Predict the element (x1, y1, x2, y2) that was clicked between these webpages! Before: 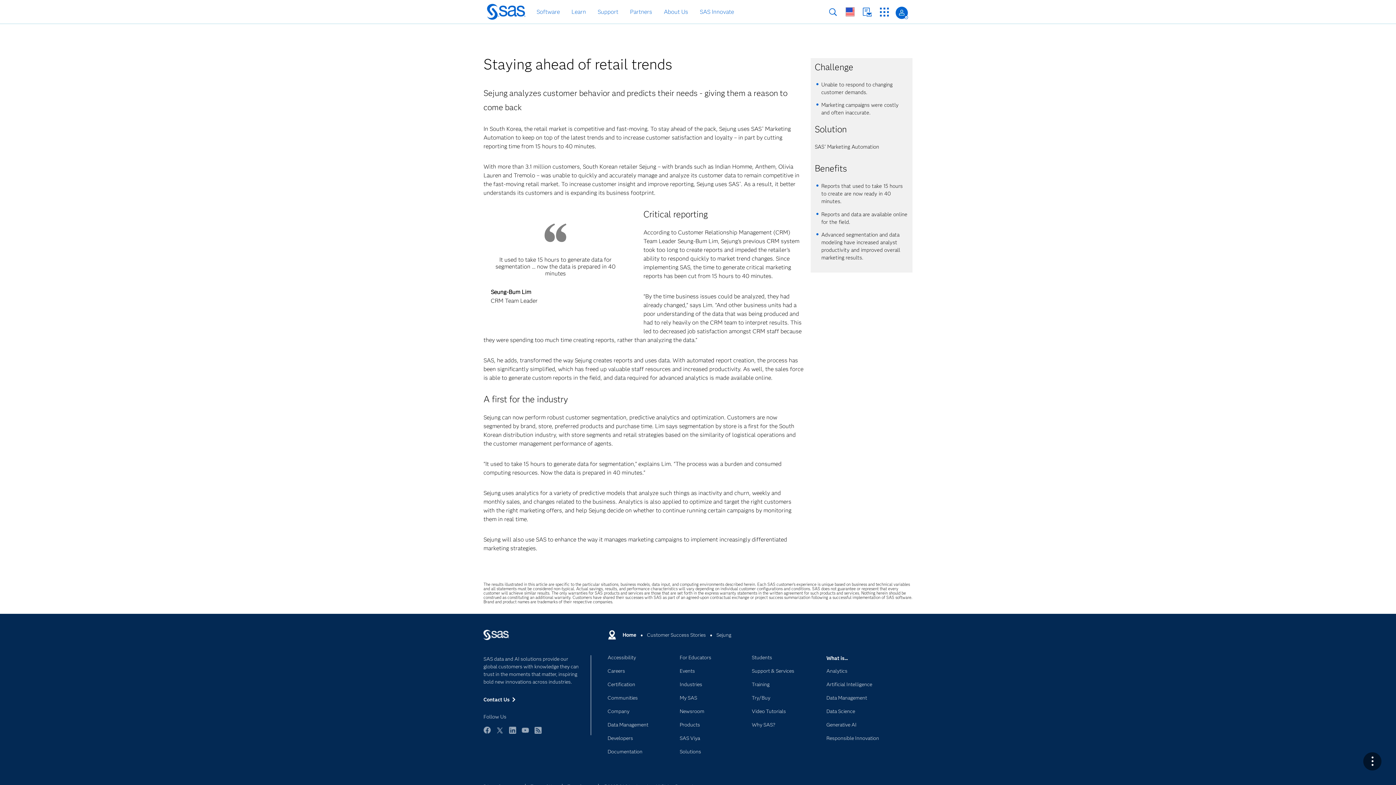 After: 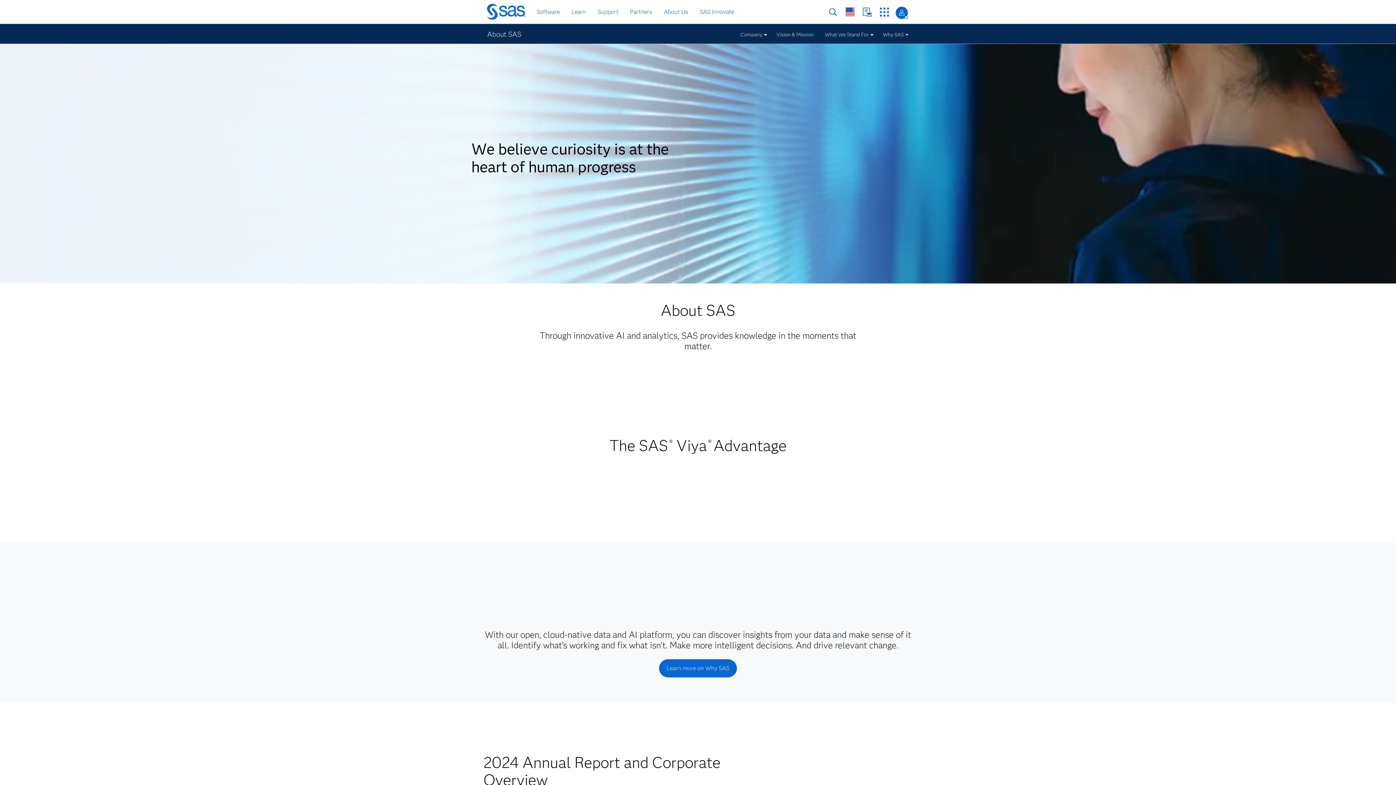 Action: bbox: (607, 709, 669, 720) label: Company